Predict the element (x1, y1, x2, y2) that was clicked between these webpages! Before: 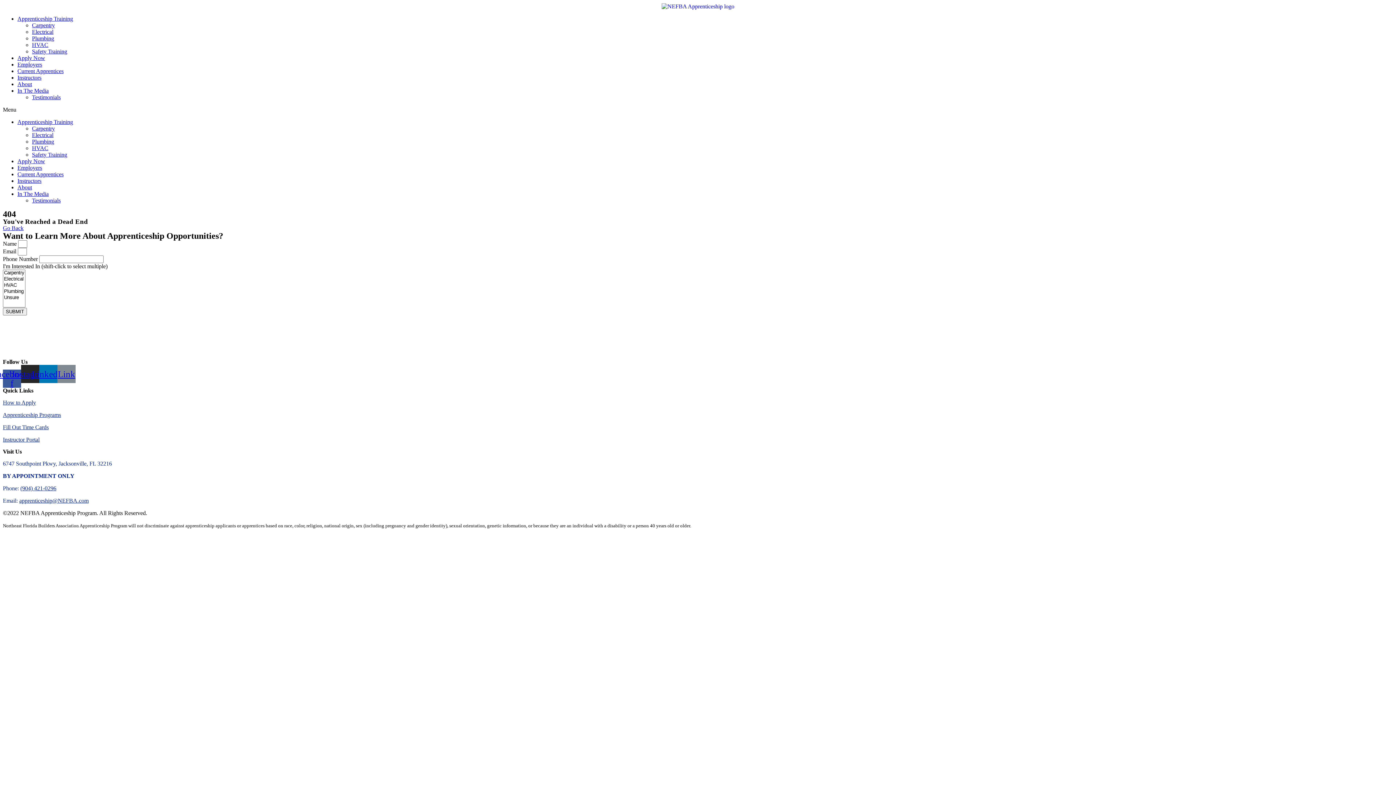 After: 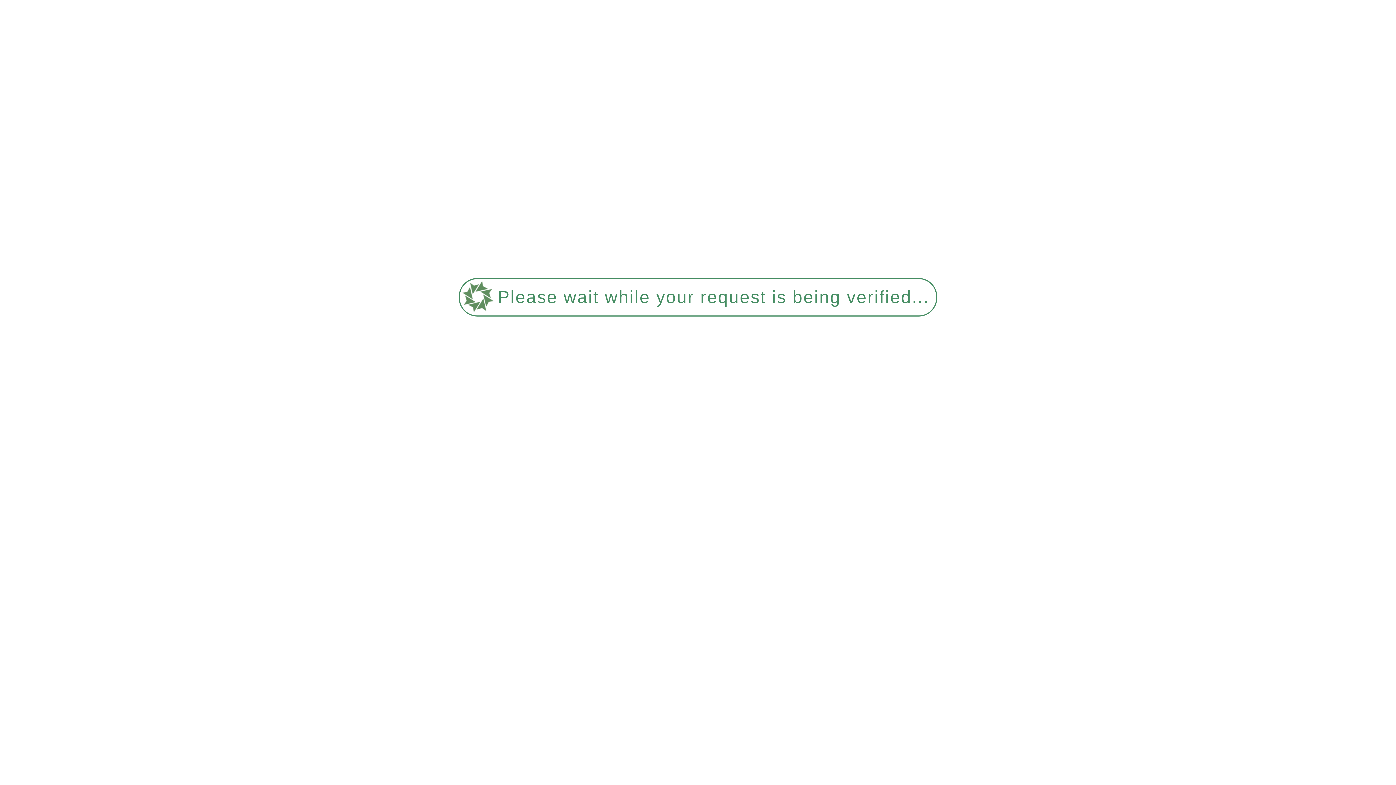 Action: bbox: (2, 424, 48, 430) label: Fill Out Time Cards